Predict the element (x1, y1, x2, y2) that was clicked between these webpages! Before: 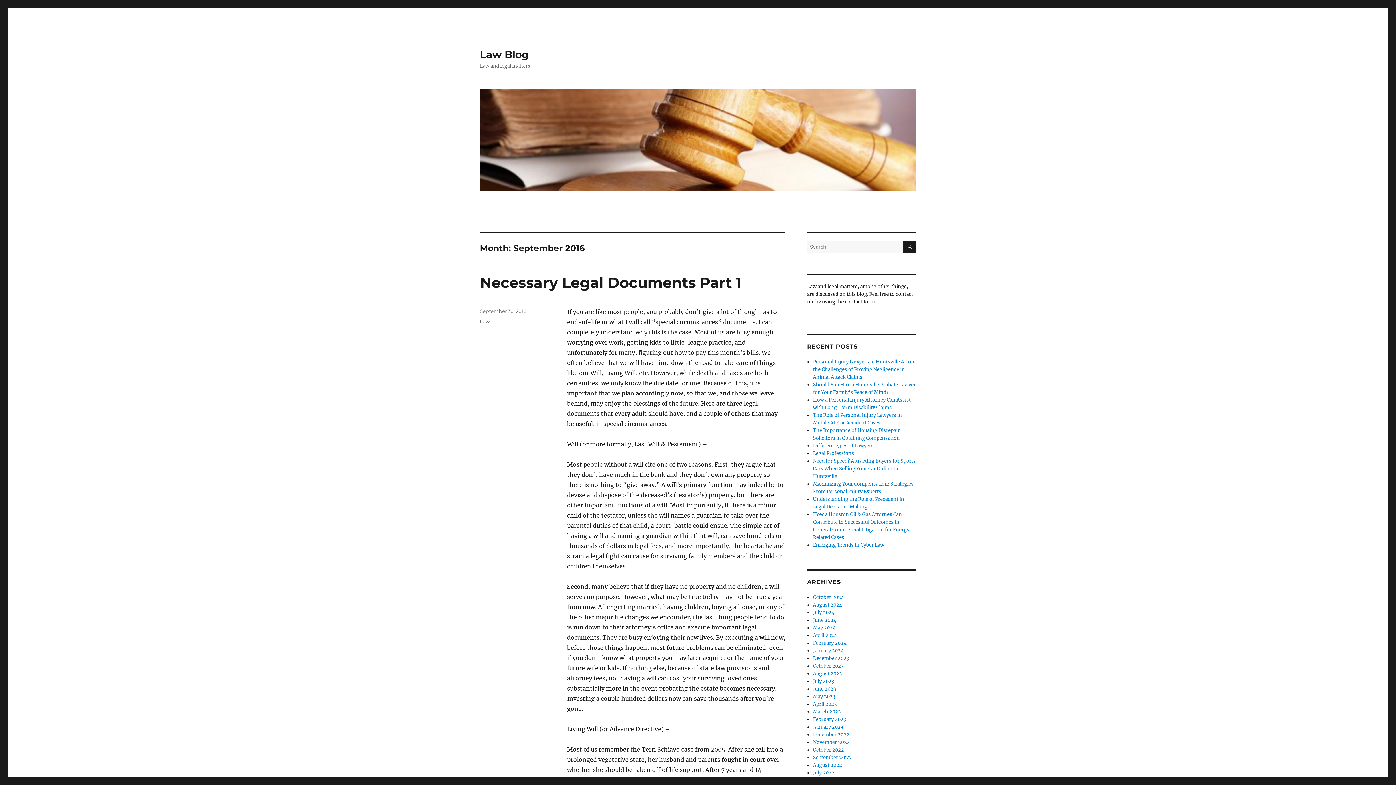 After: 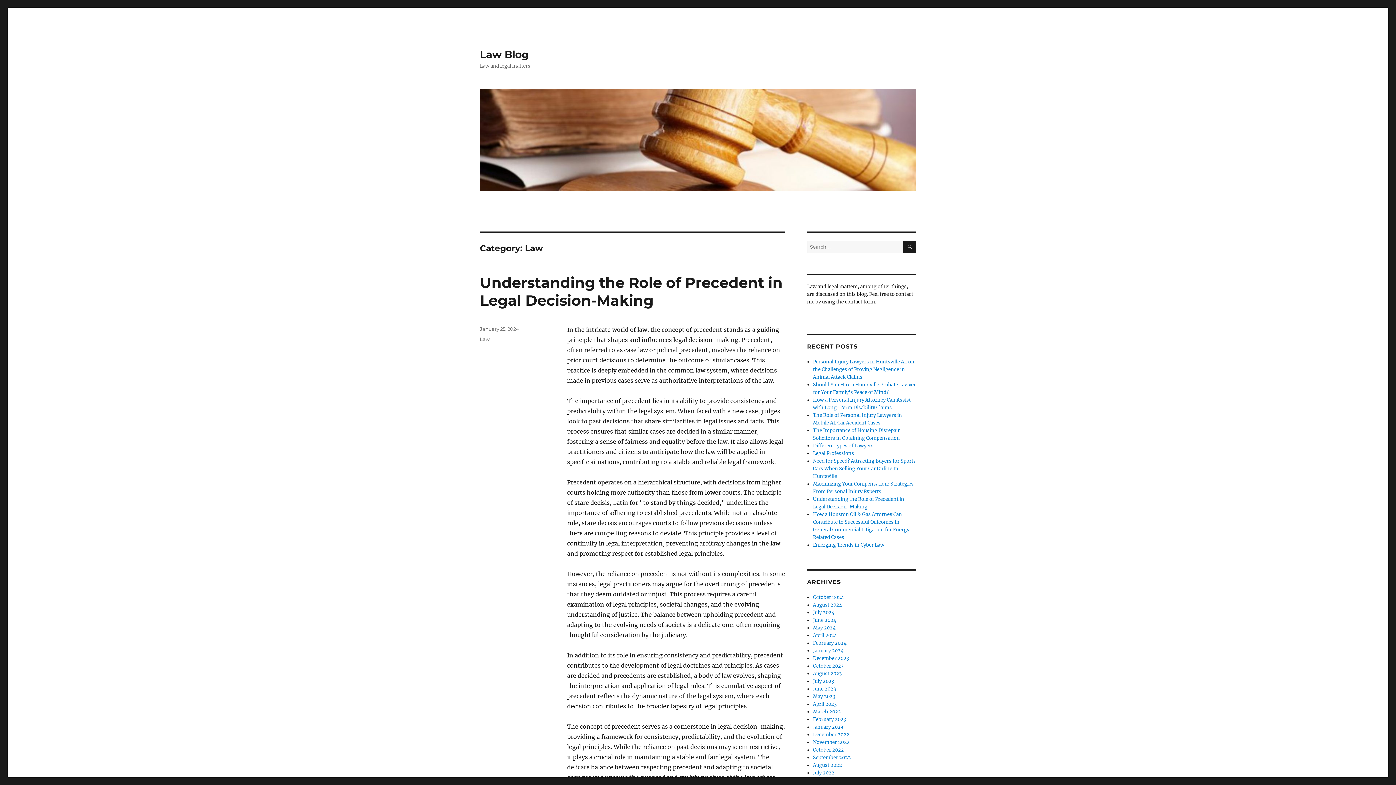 Action: label: Law bbox: (480, 318, 489, 324)